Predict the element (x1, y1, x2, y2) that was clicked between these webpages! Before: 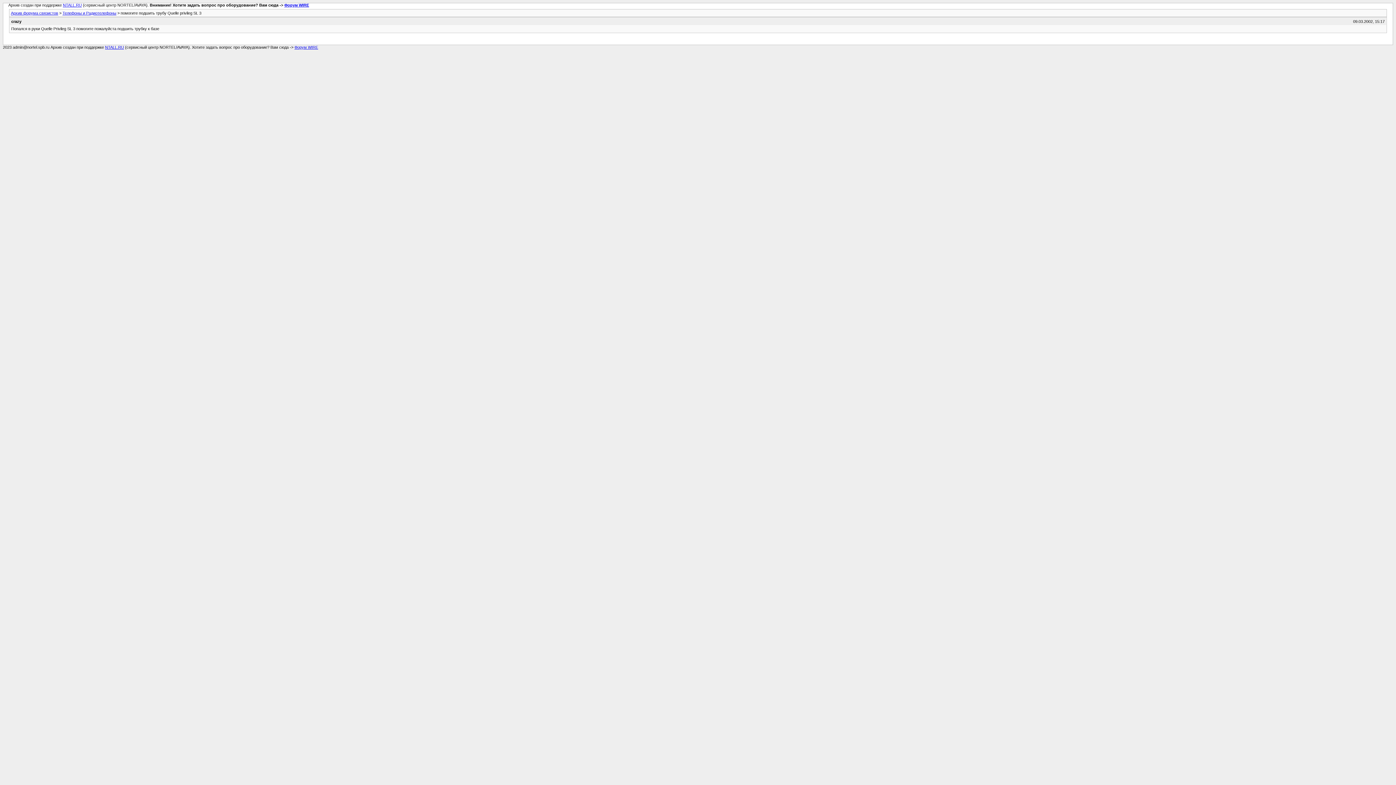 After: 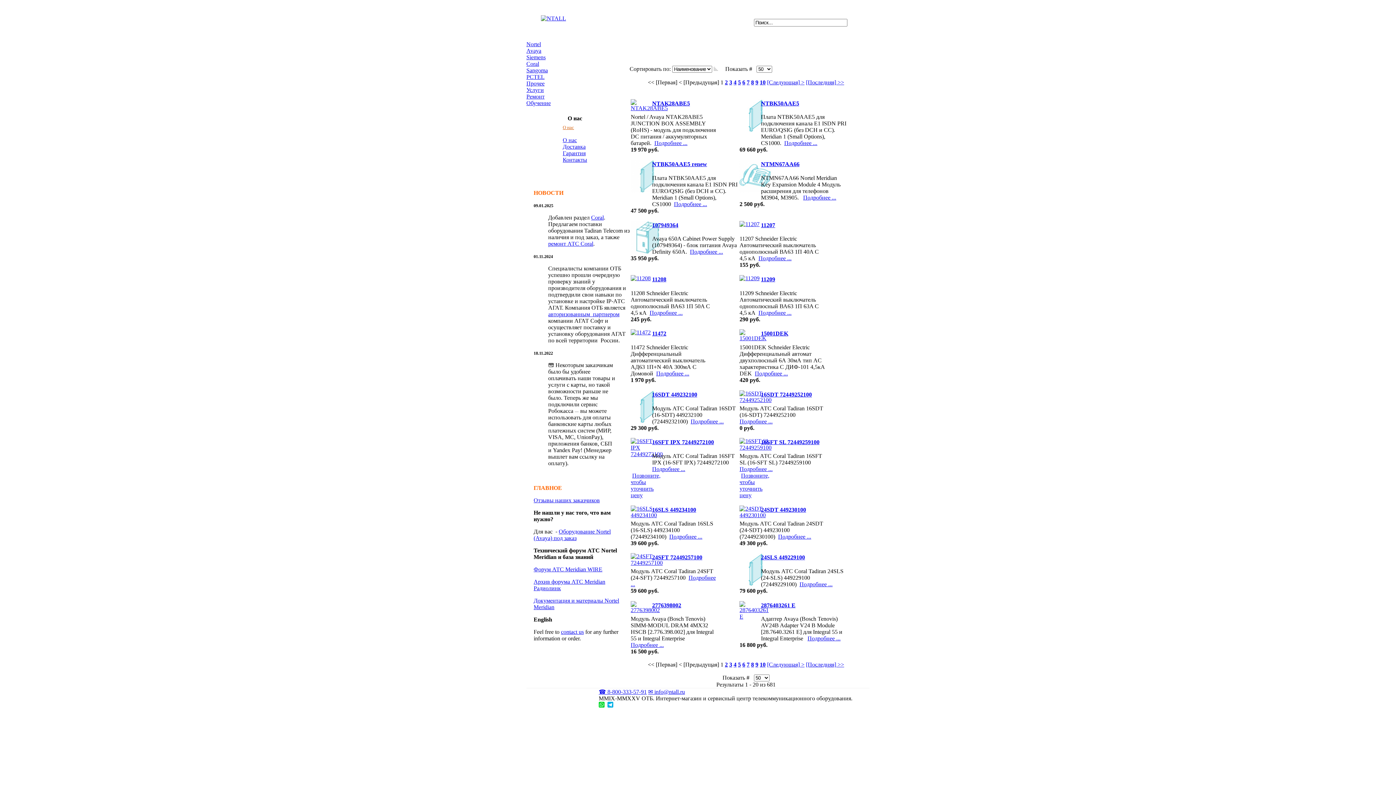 Action: bbox: (105, 45, 124, 49) label: NTALL.RU